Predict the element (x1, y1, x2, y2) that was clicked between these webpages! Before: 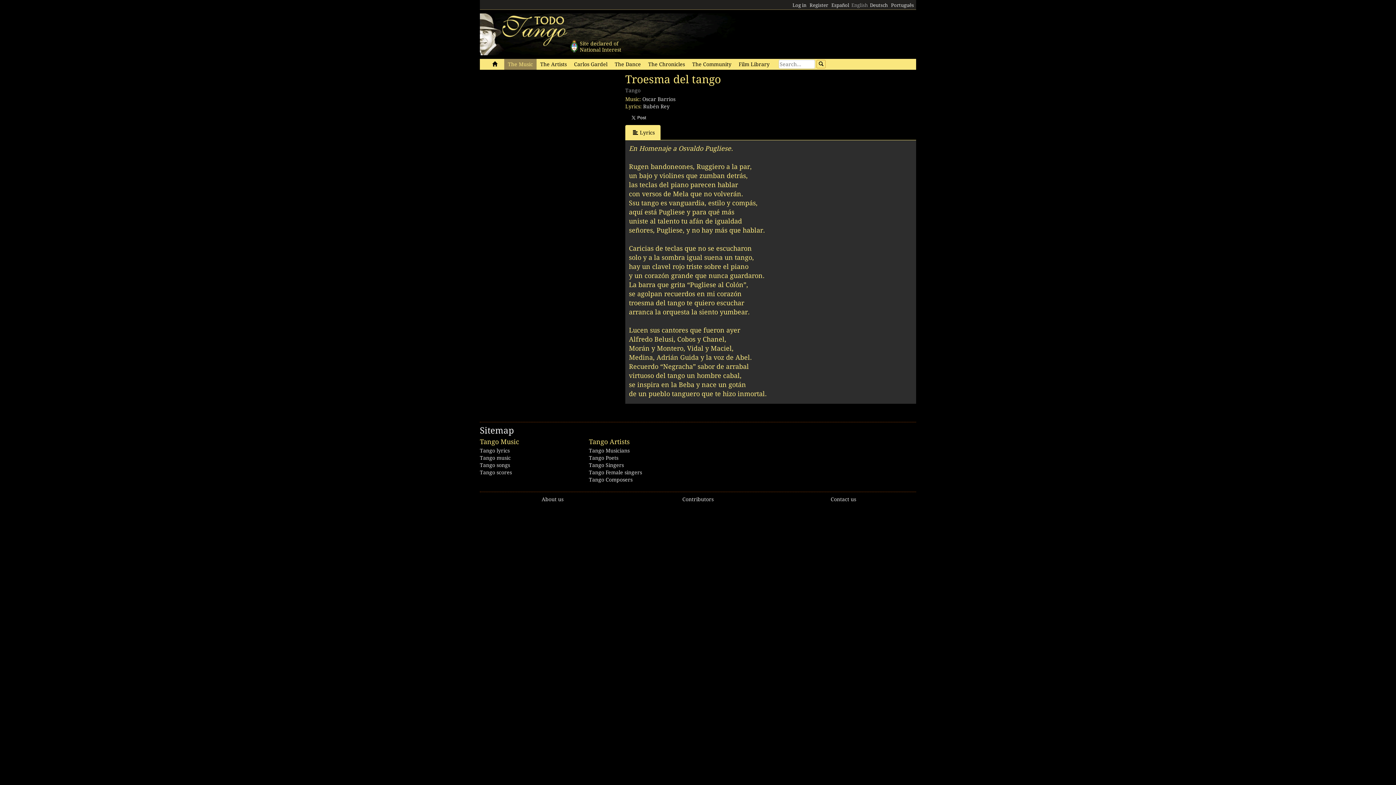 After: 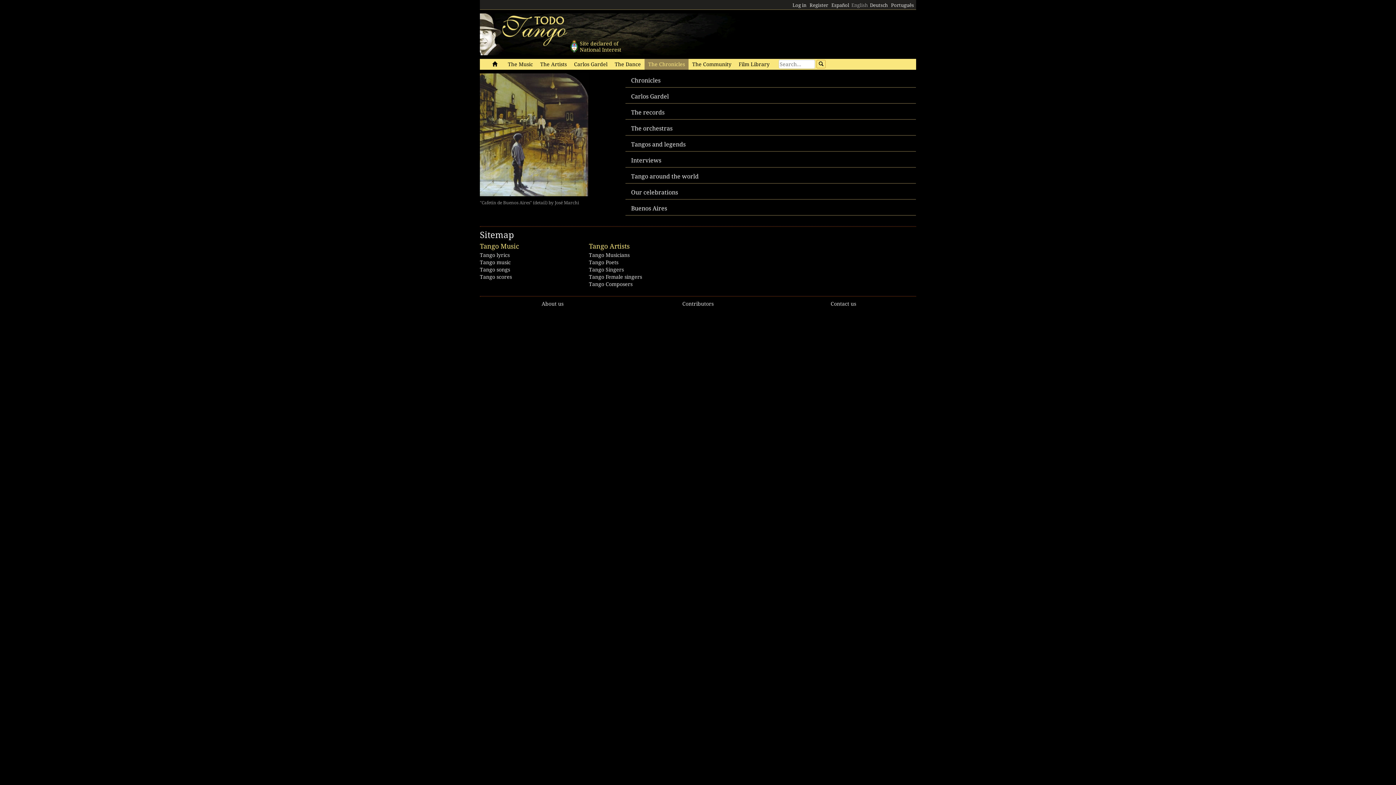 Action: bbox: (644, 58, 688, 69) label: The Chronicles